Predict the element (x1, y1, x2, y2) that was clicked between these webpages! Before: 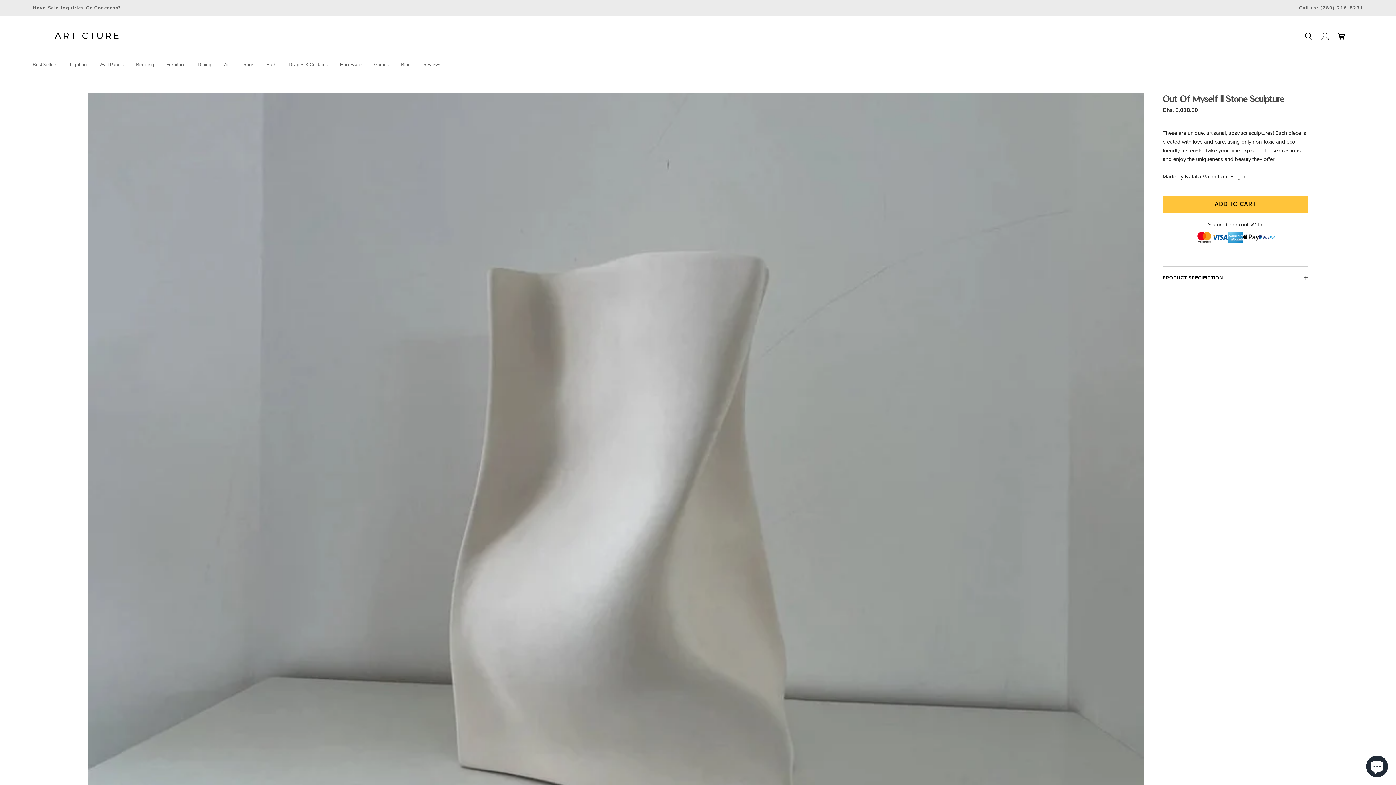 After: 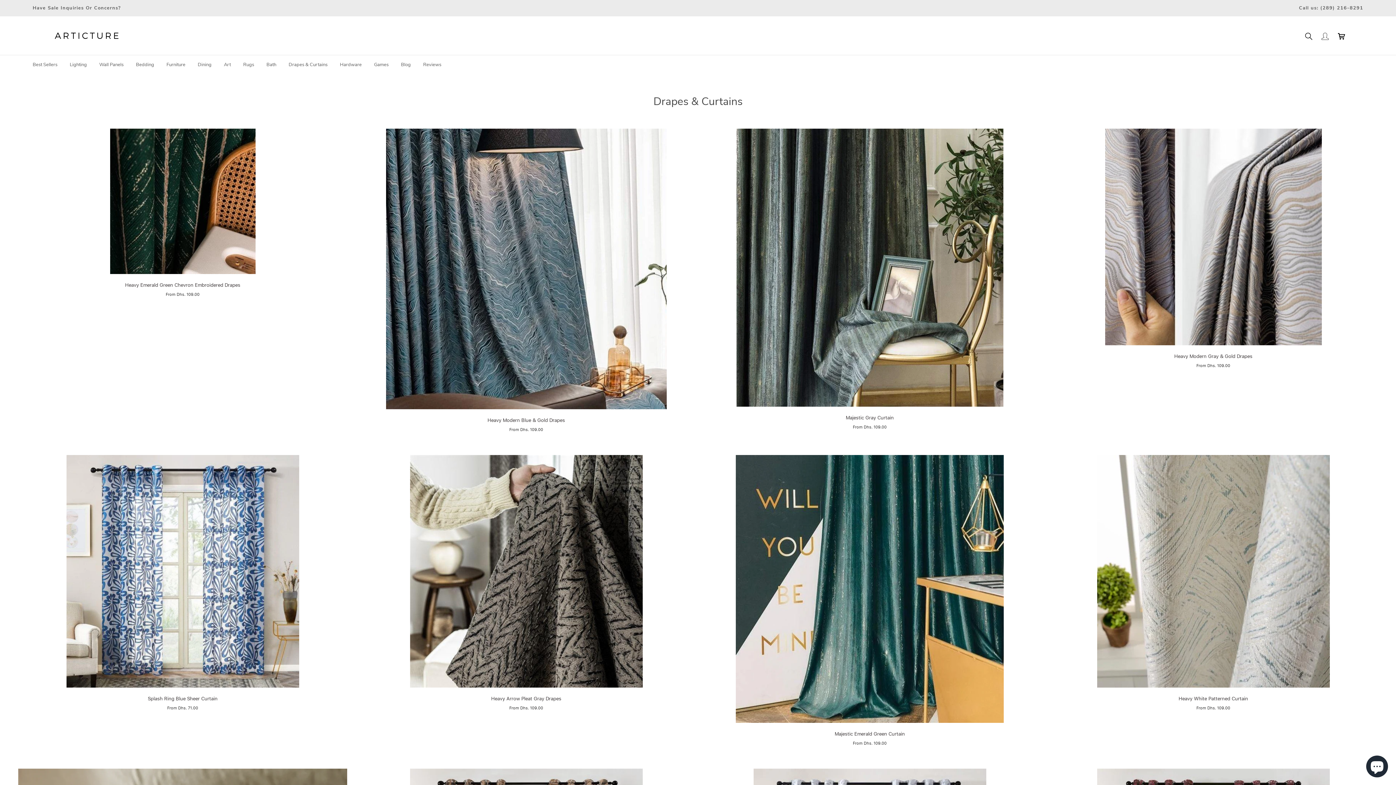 Action: bbox: (288, 61, 327, 68) label: Drapes & Curtains